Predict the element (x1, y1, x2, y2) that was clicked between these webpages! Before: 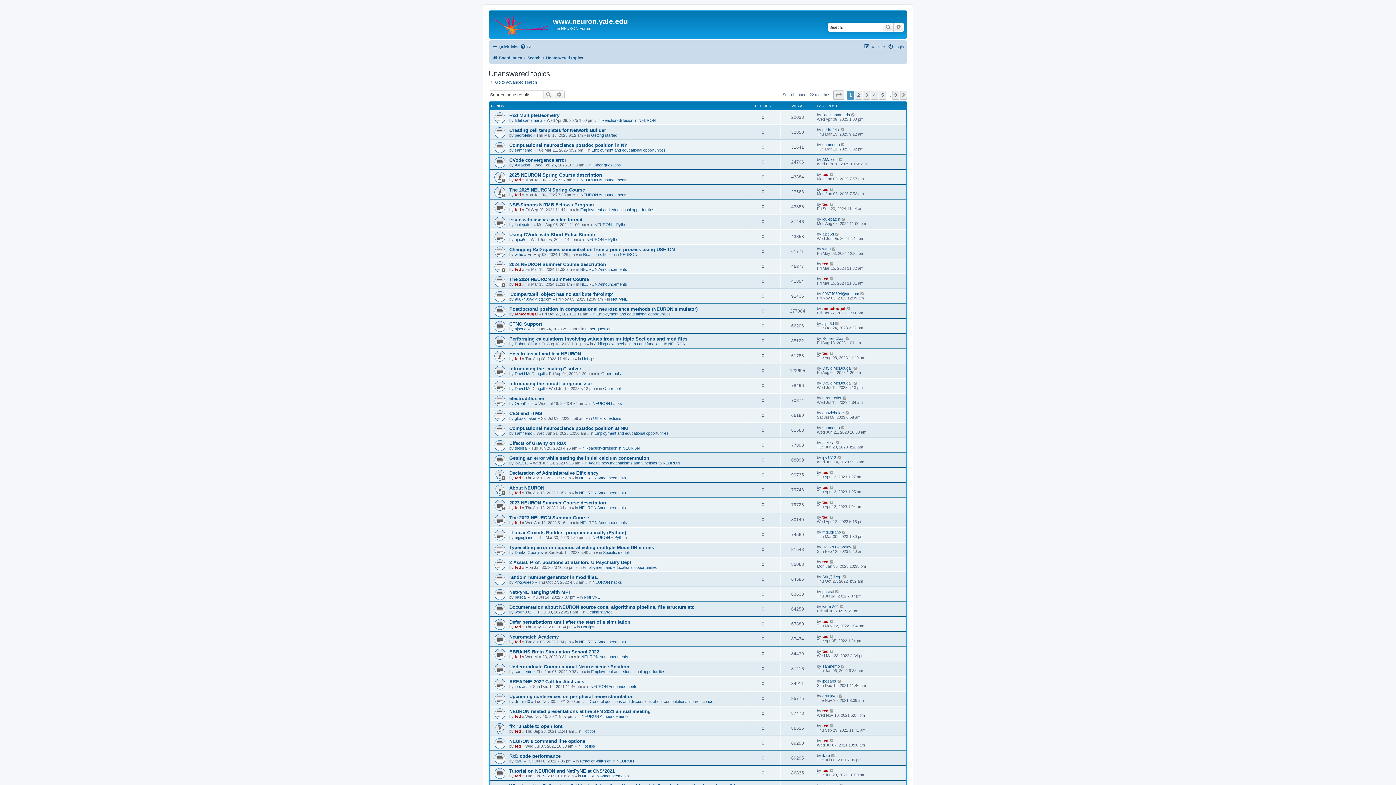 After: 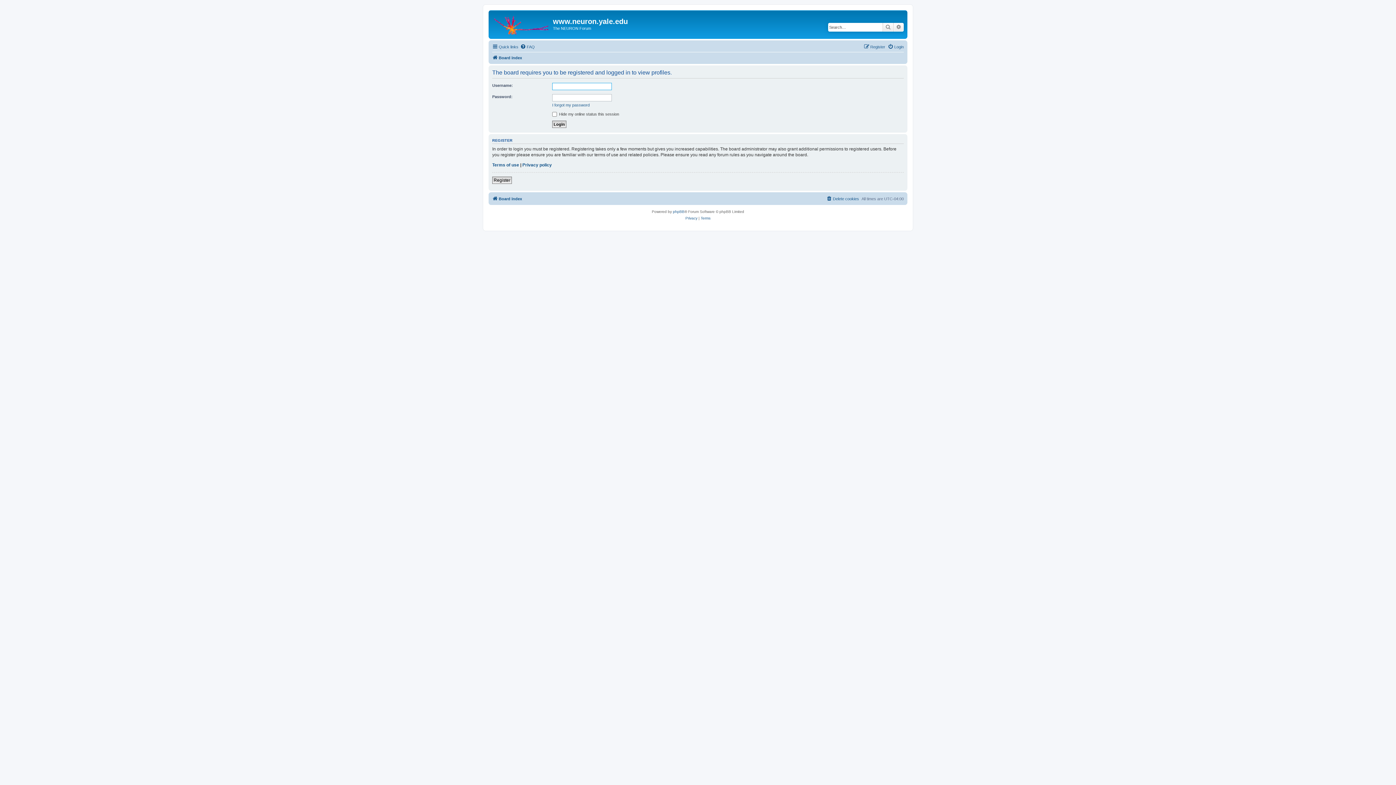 Action: bbox: (822, 291, 859, 296) label: 906740594@qq.com